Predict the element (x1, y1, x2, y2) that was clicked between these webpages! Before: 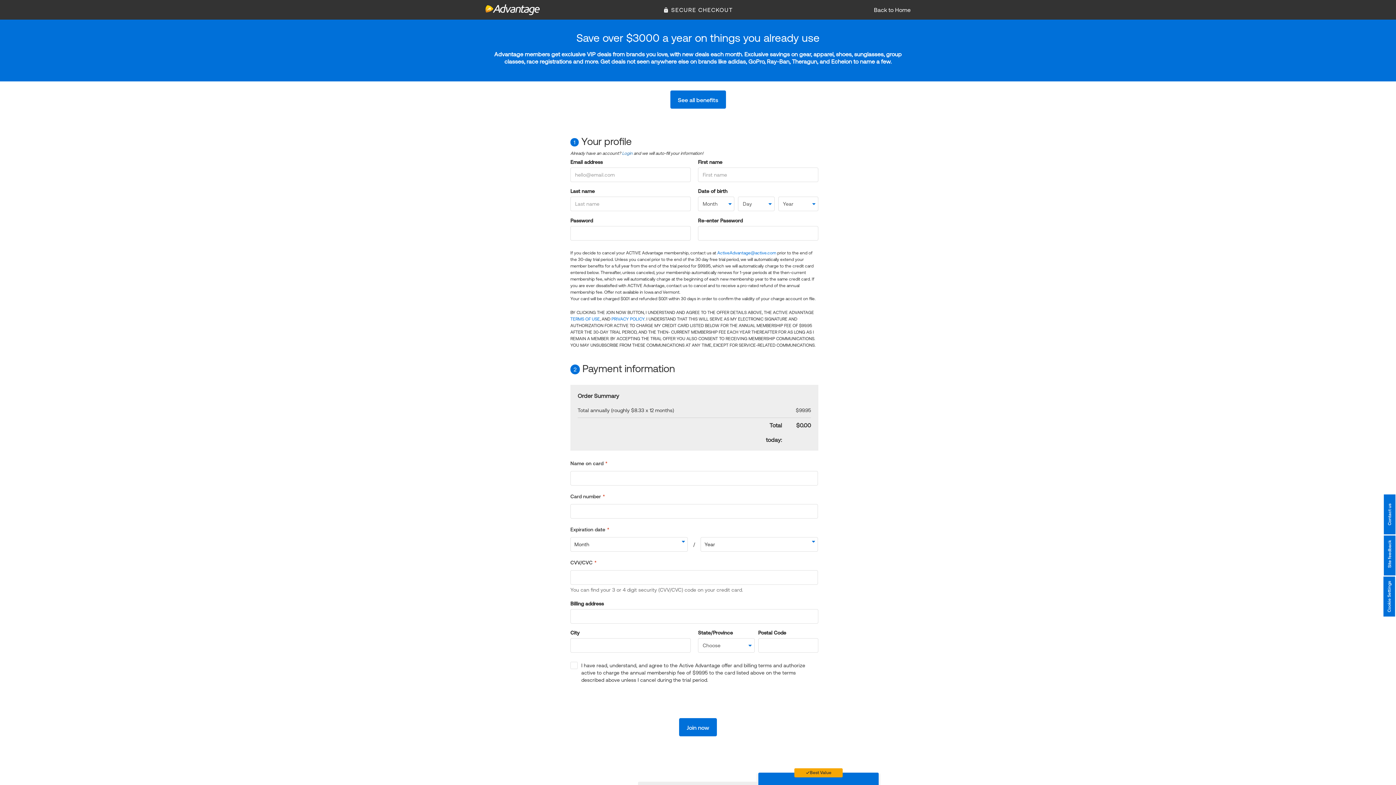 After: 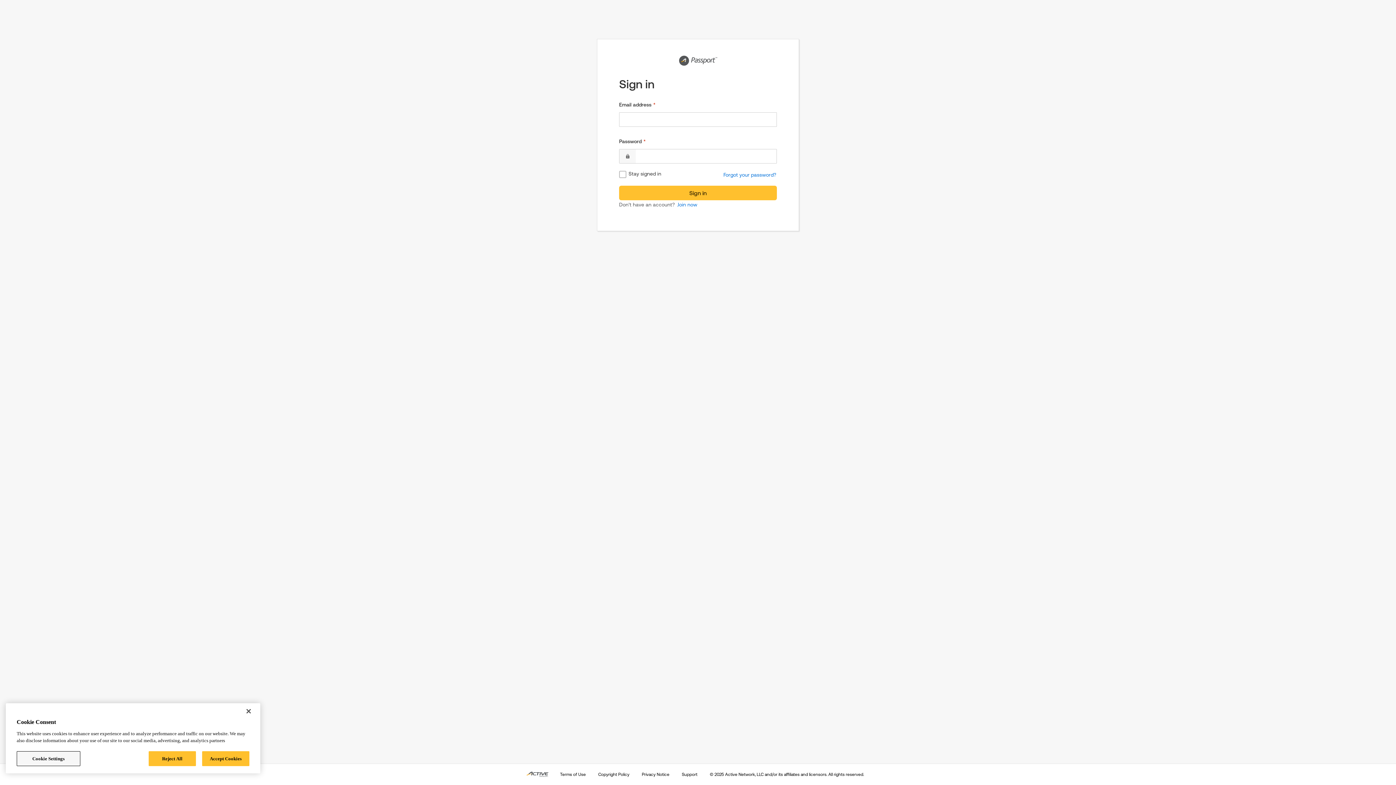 Action: label: Login bbox: (622, 150, 632, 156)